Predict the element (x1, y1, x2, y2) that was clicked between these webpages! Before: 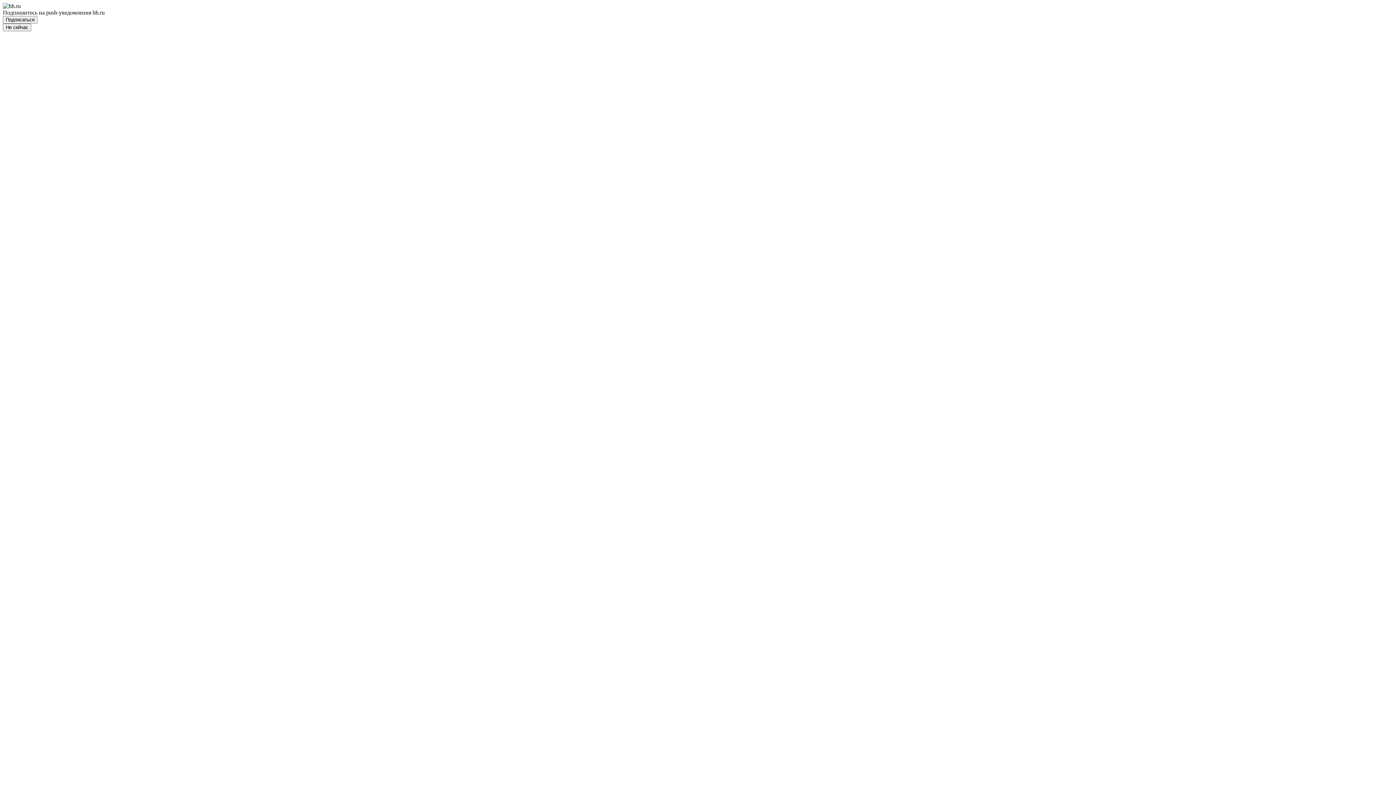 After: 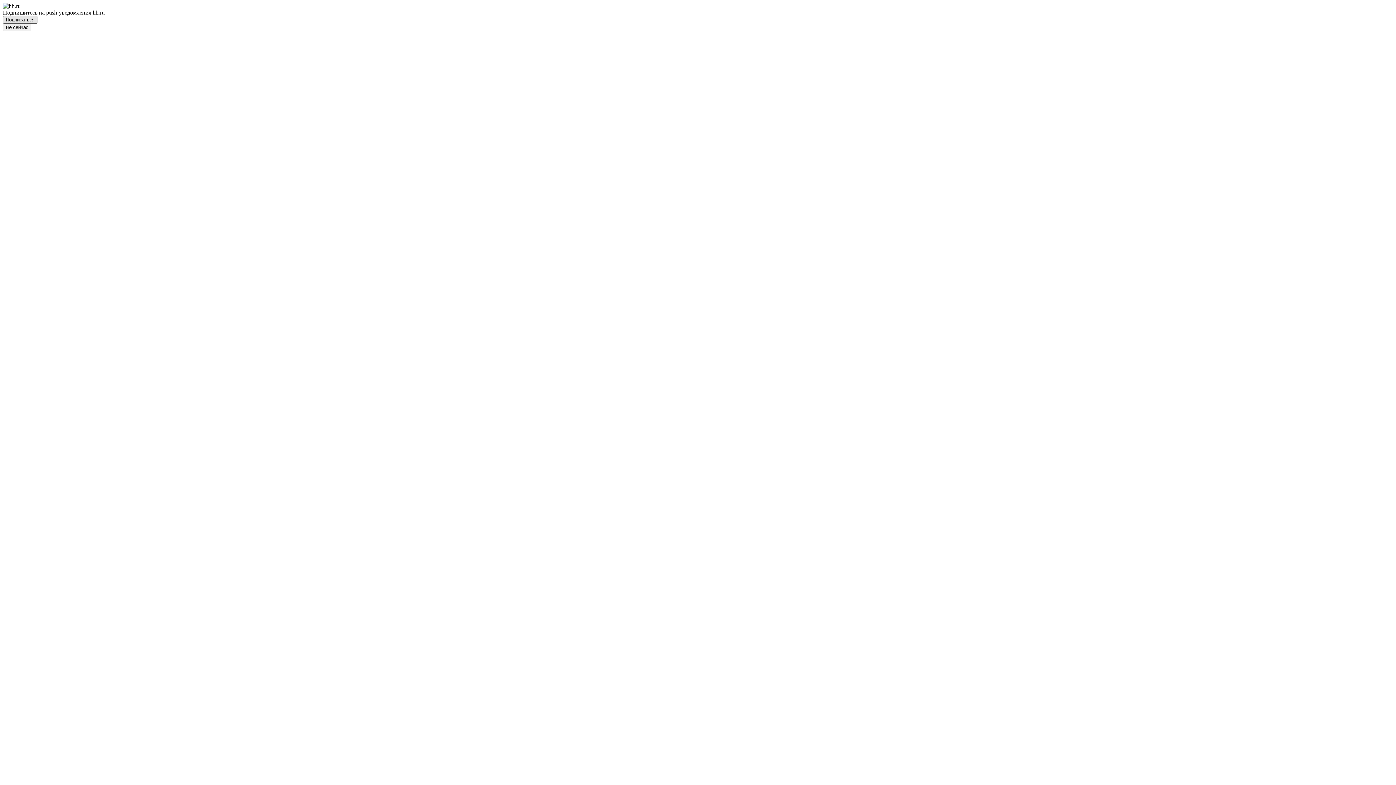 Action: label: Подписаться bbox: (2, 16, 37, 23)